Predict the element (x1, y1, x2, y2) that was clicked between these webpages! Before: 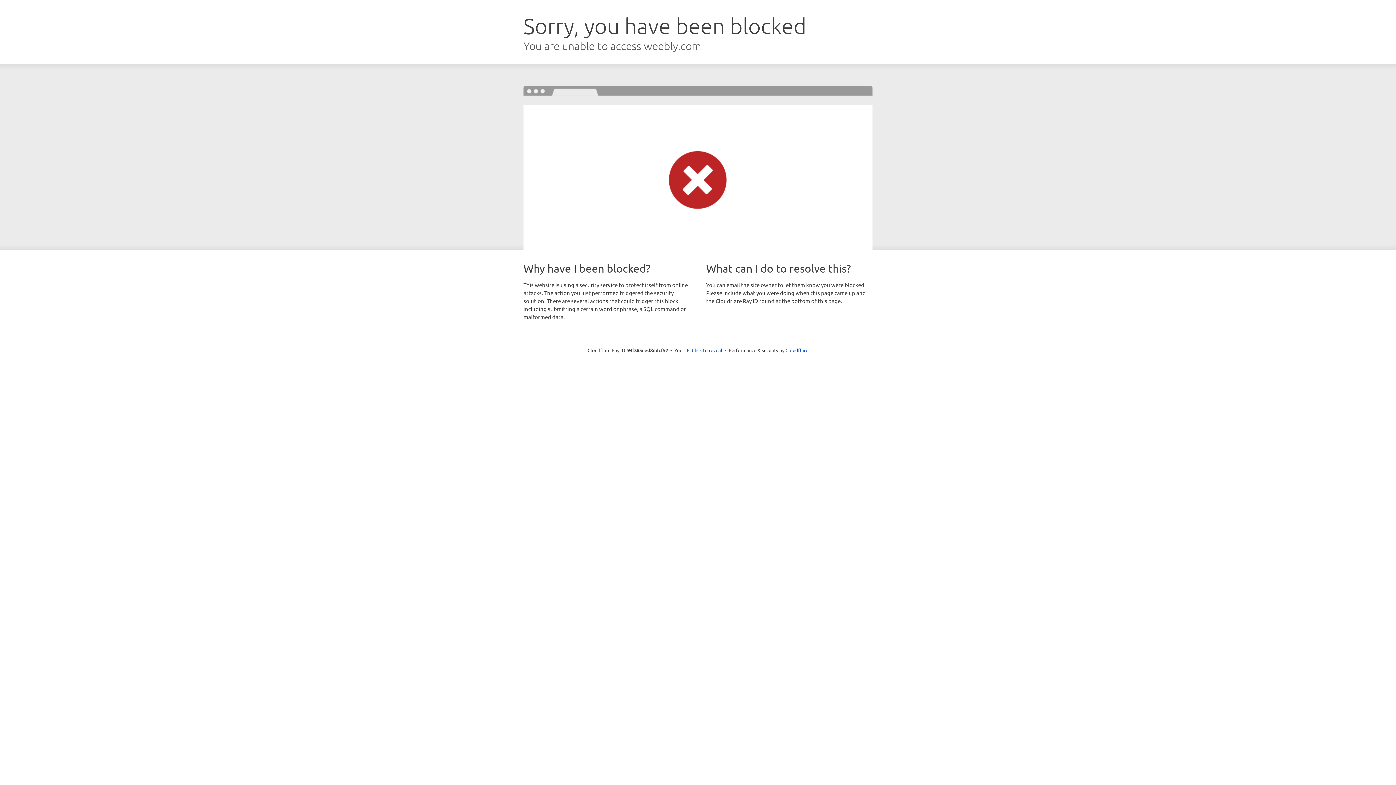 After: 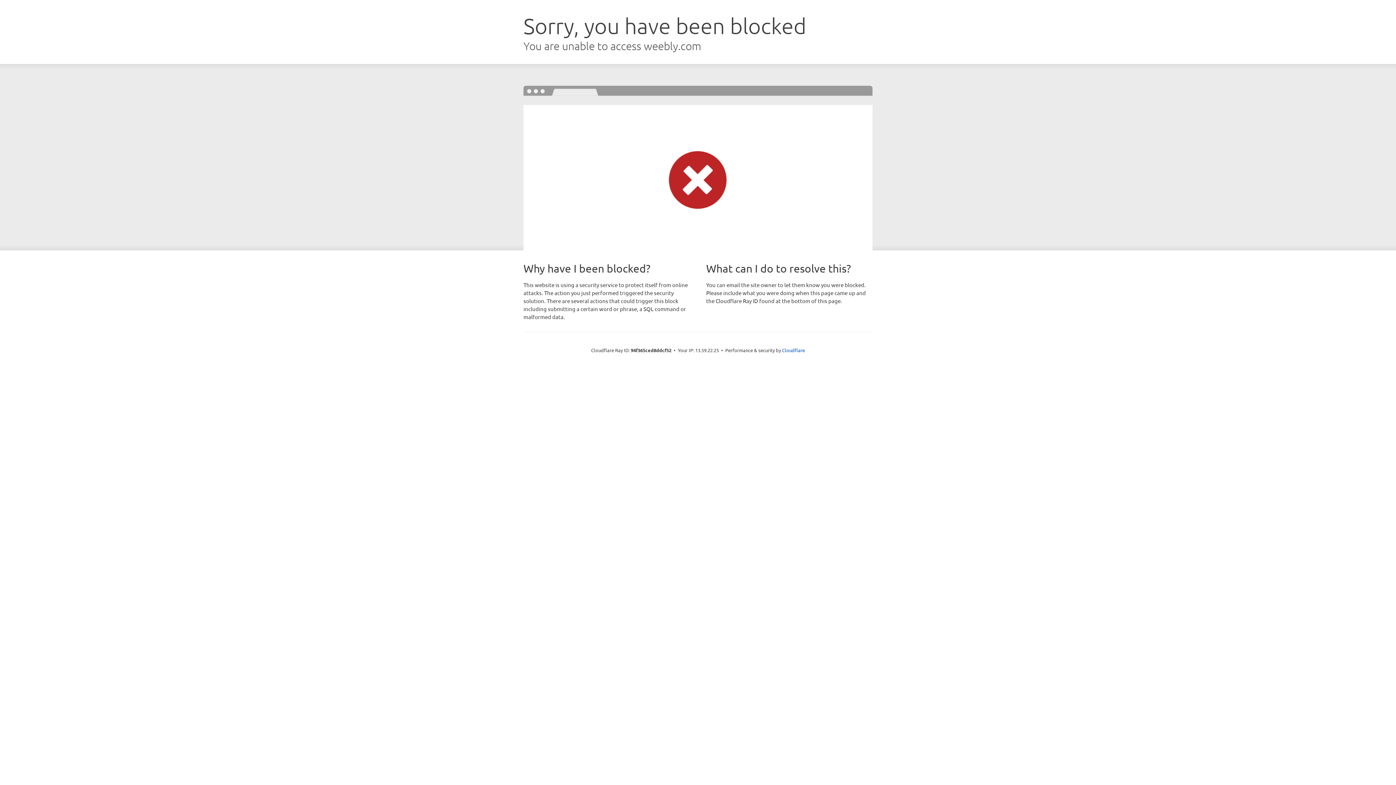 Action: label: Click to reveal bbox: (692, 346, 722, 353)